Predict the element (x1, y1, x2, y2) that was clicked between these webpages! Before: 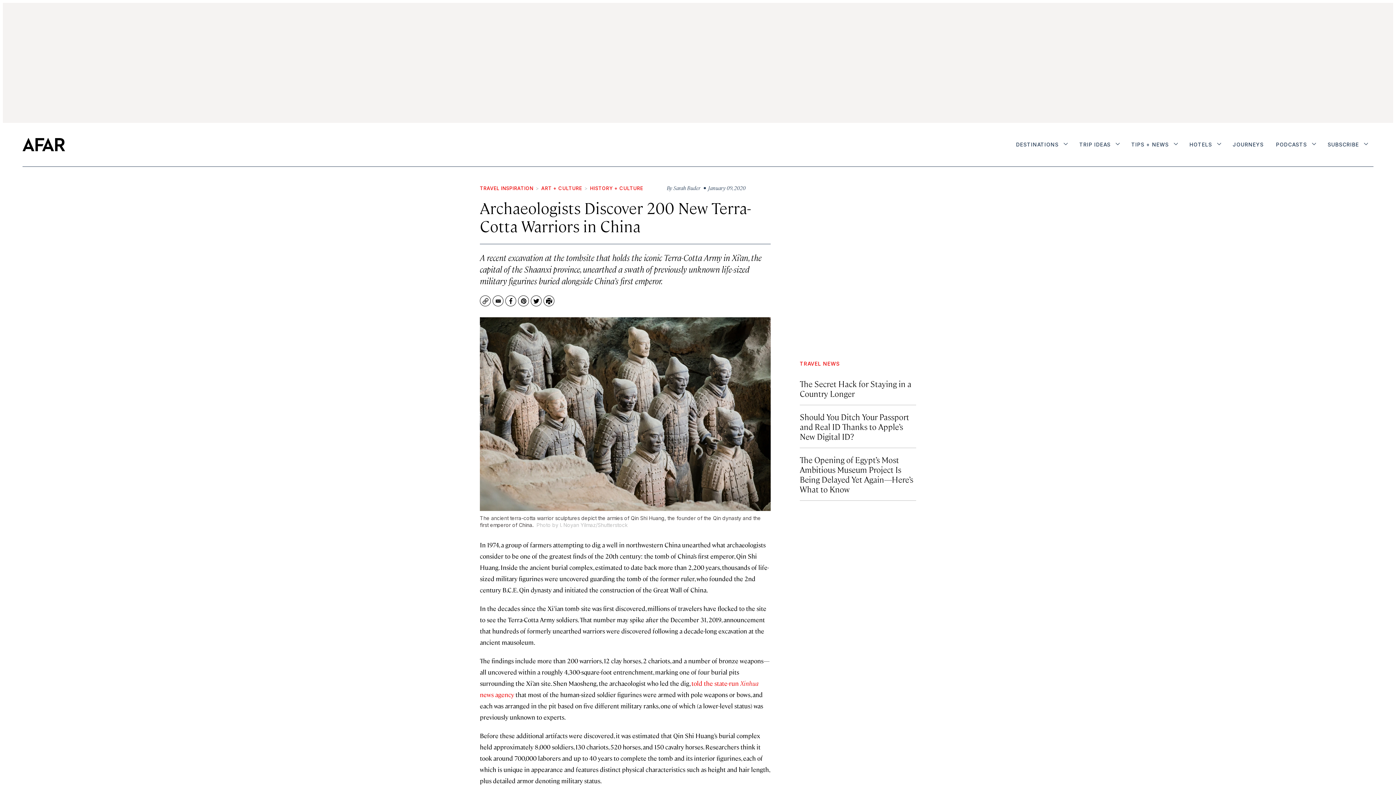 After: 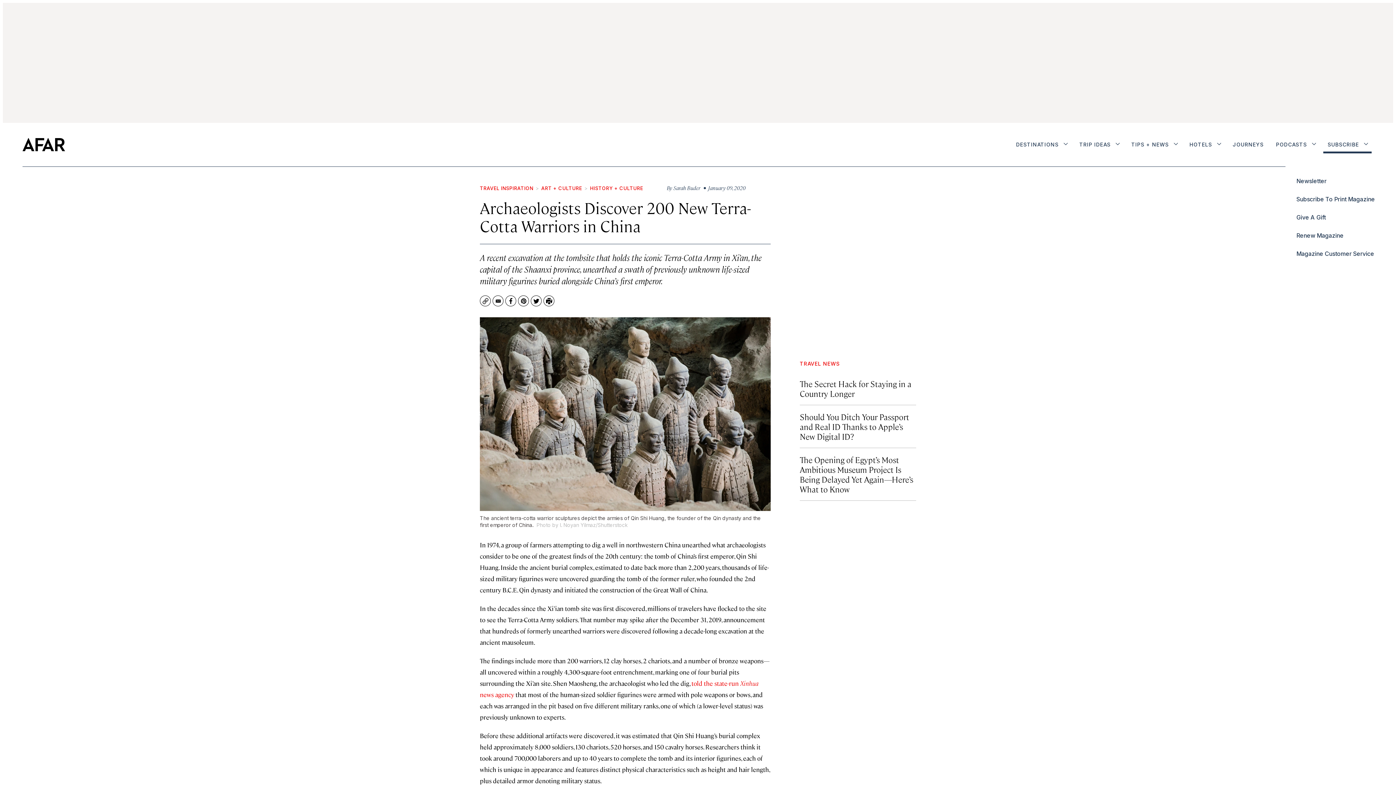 Action: label: SUBSCRIBE bbox: (1323, 137, 1372, 153)